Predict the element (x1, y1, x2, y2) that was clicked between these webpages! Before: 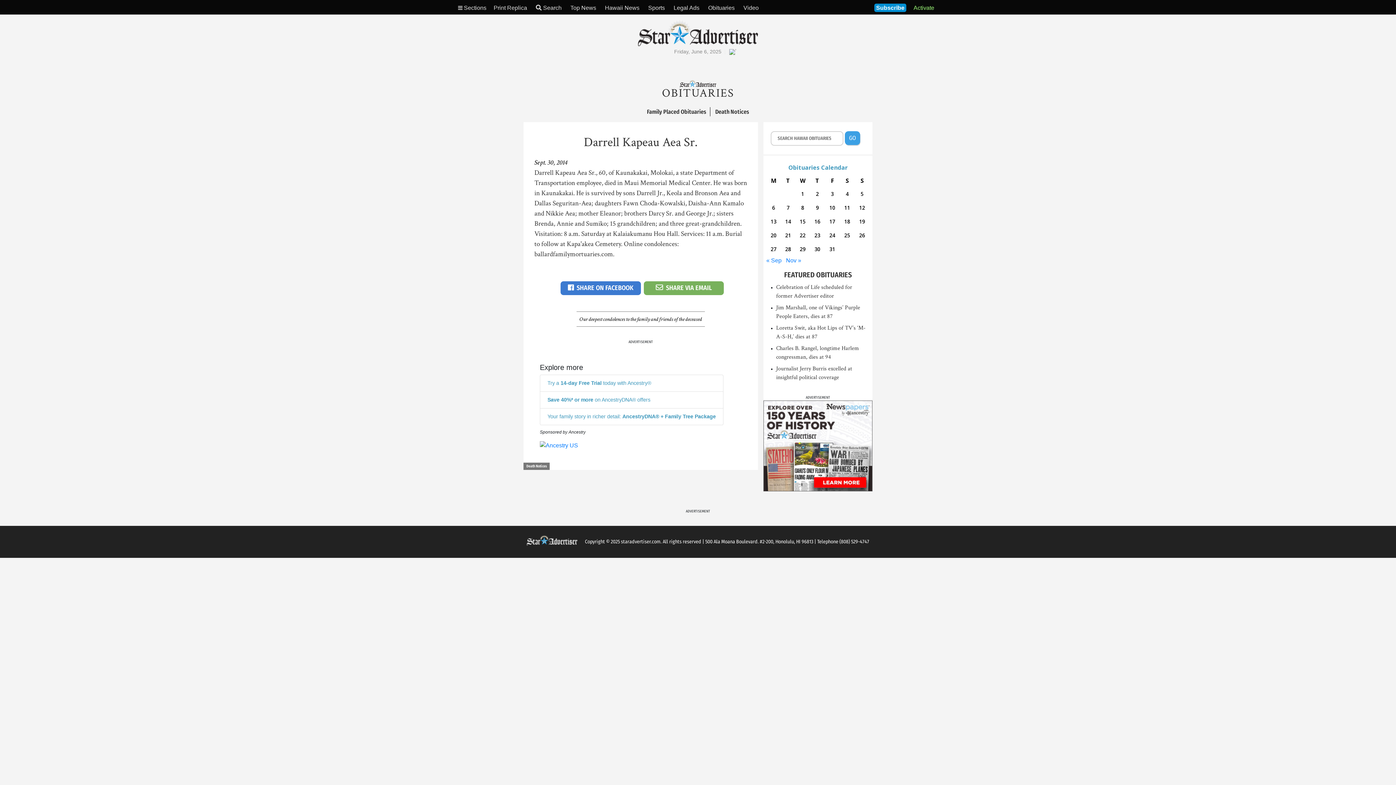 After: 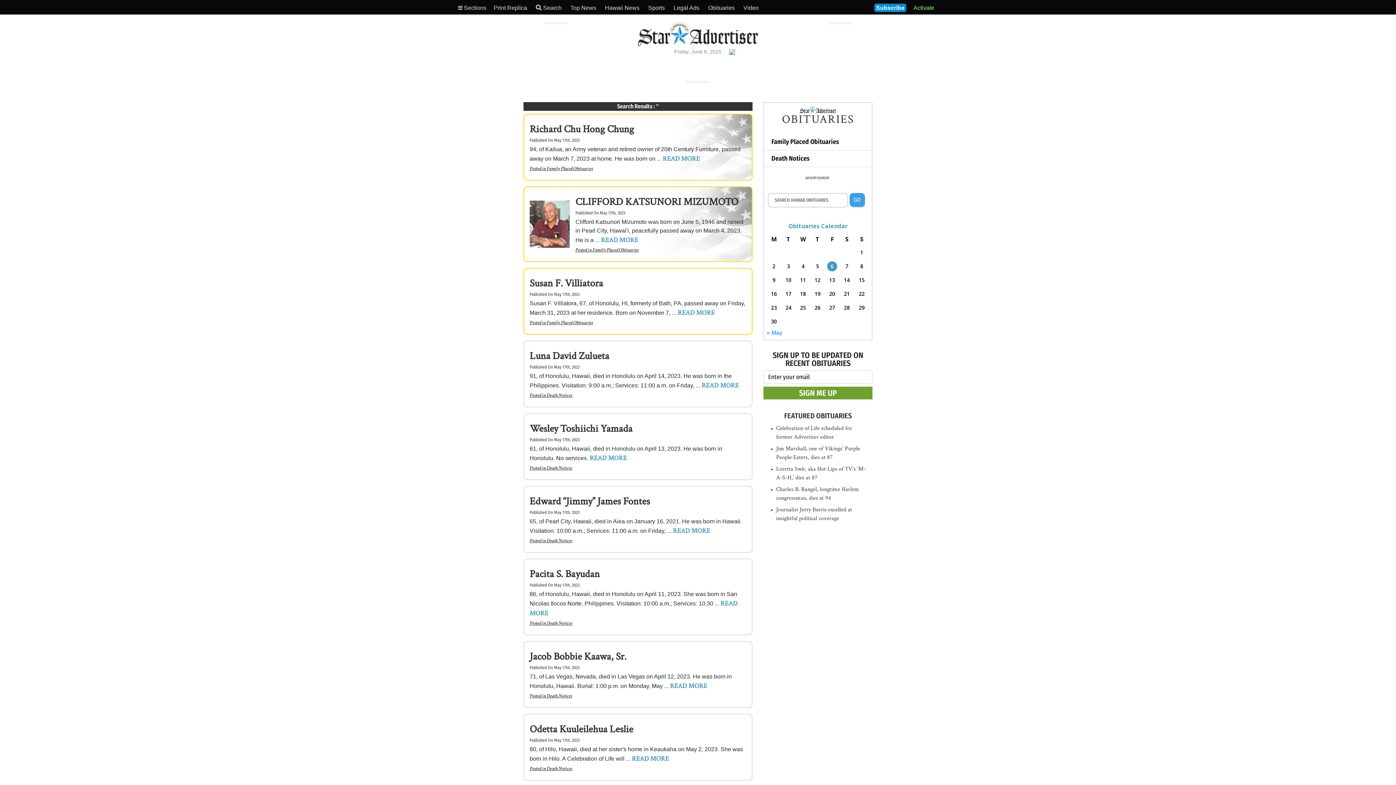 Action: label: GO bbox: (845, 131, 860, 145)